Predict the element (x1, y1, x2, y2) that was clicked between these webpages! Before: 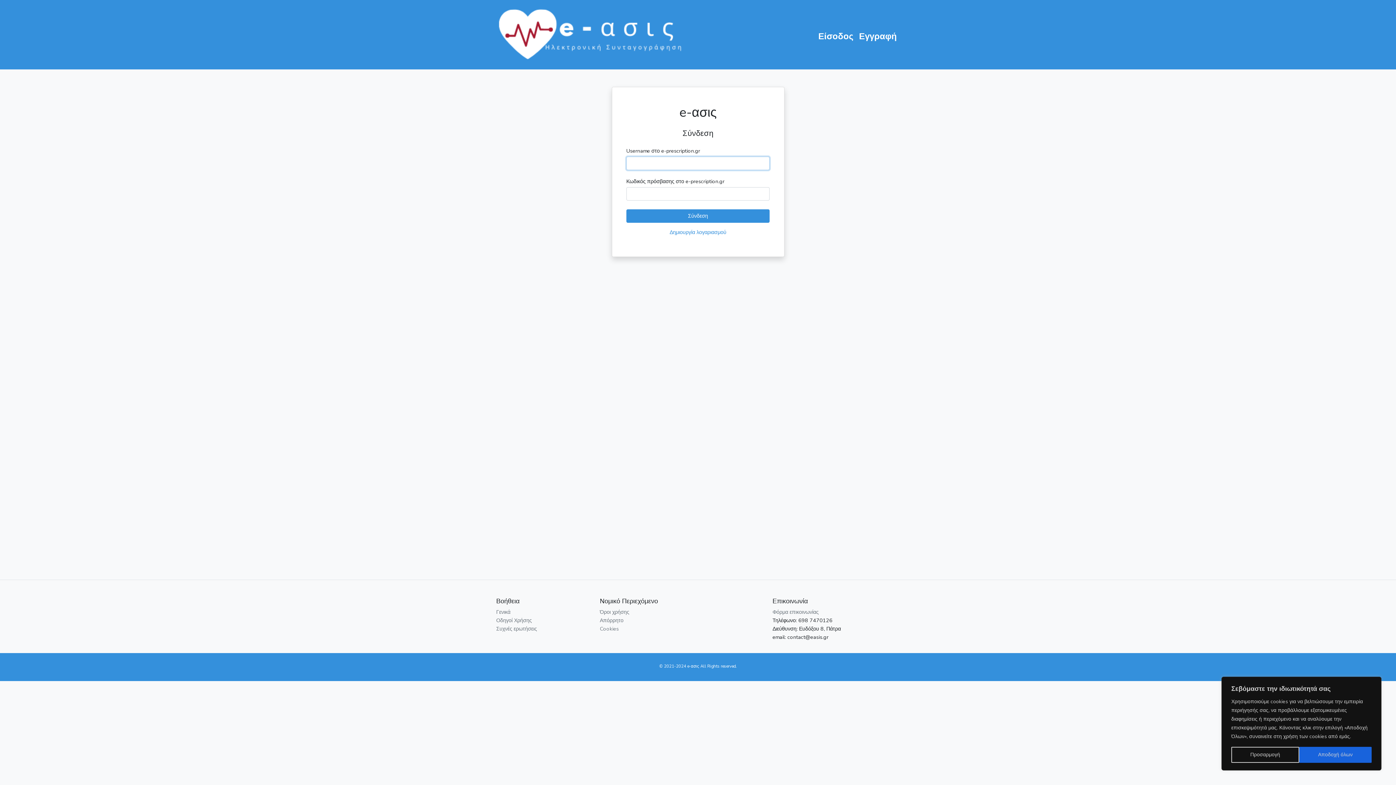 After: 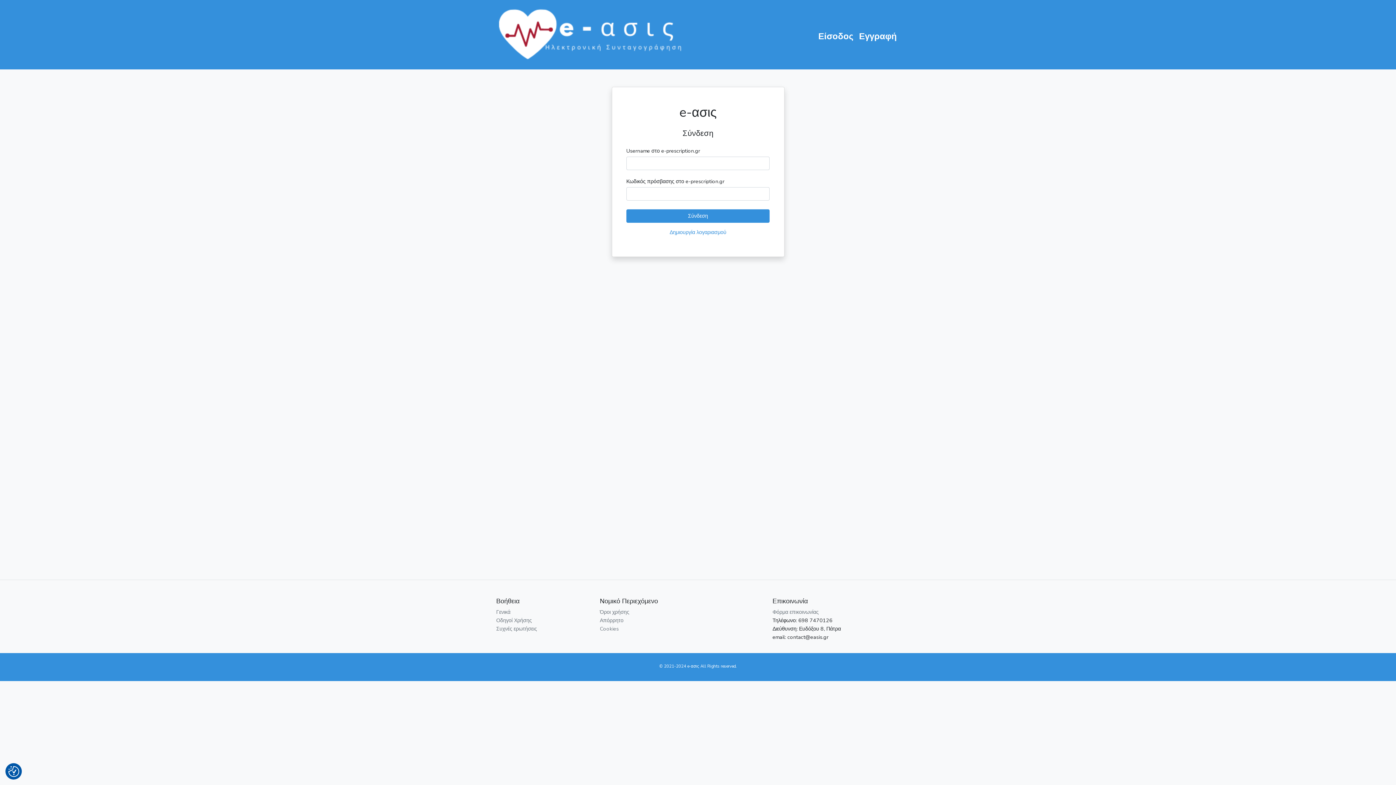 Action: bbox: (1299, 747, 1372, 763) label: Αποδοχή όλων